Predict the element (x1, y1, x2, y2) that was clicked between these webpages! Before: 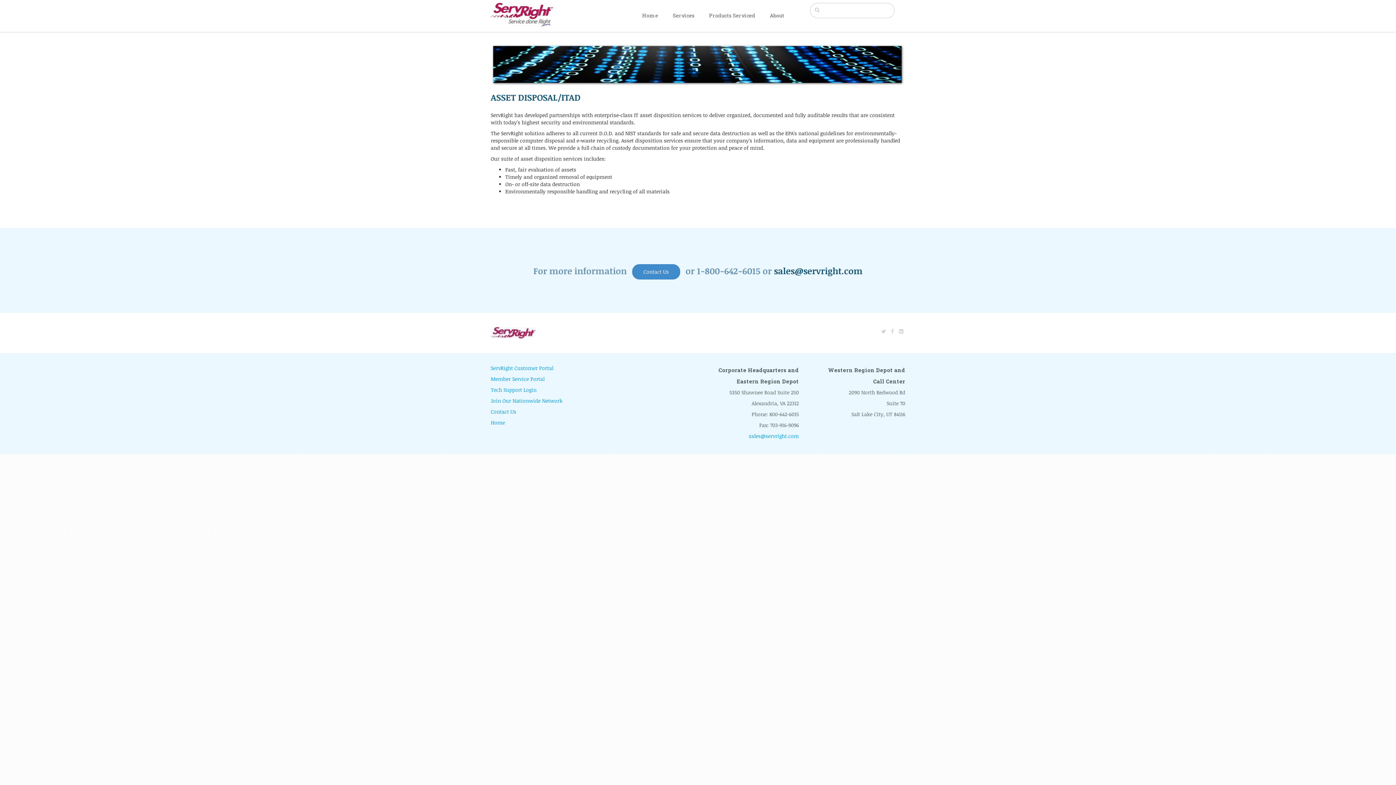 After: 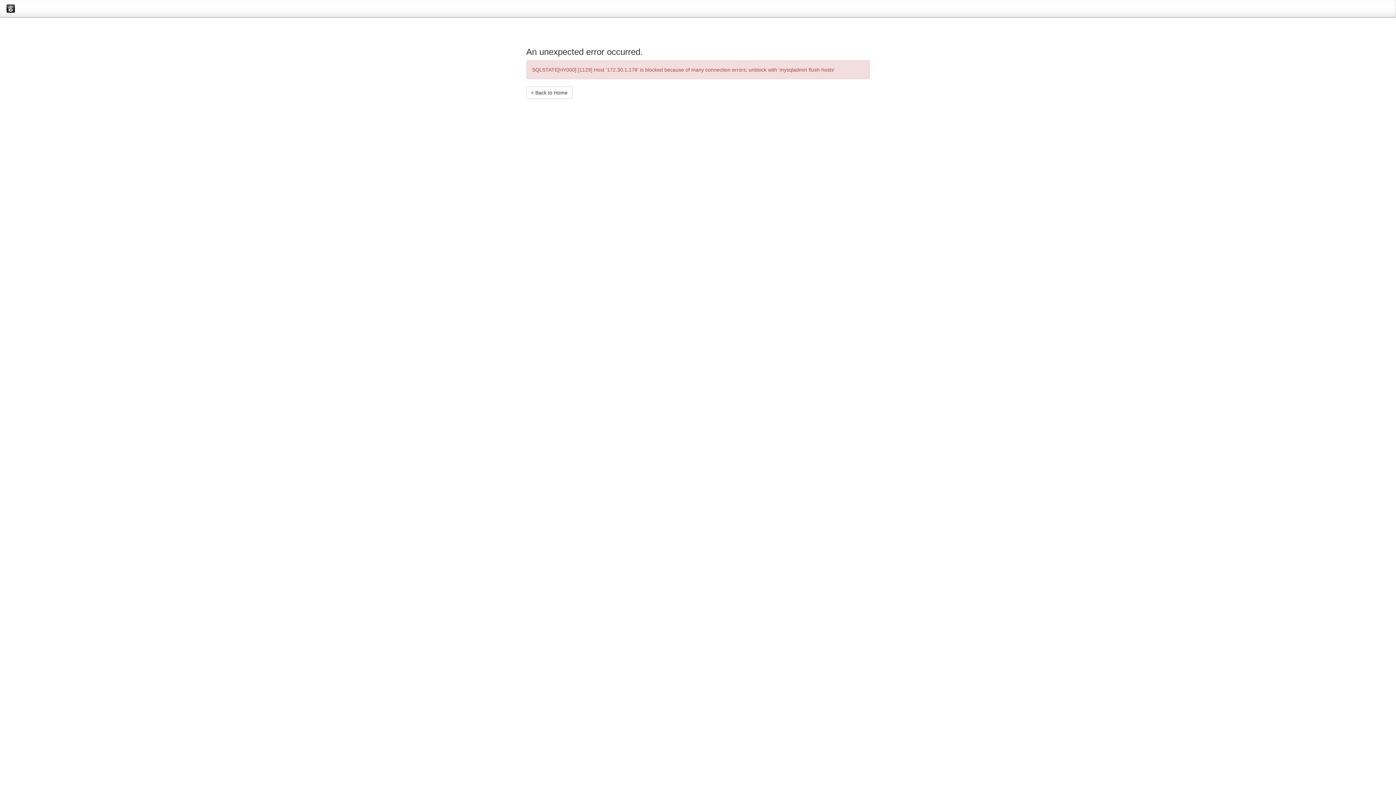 Action: bbox: (490, 10, 553, 17)